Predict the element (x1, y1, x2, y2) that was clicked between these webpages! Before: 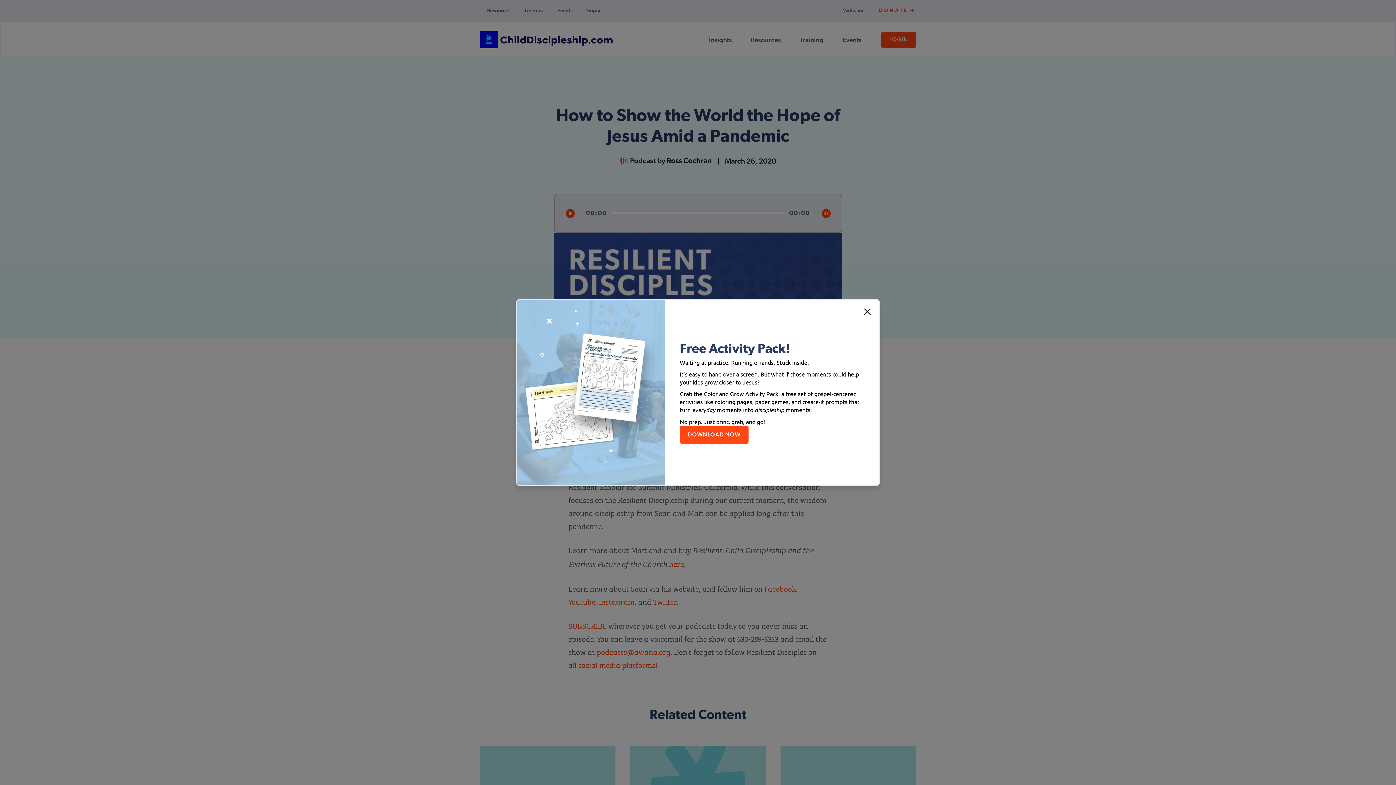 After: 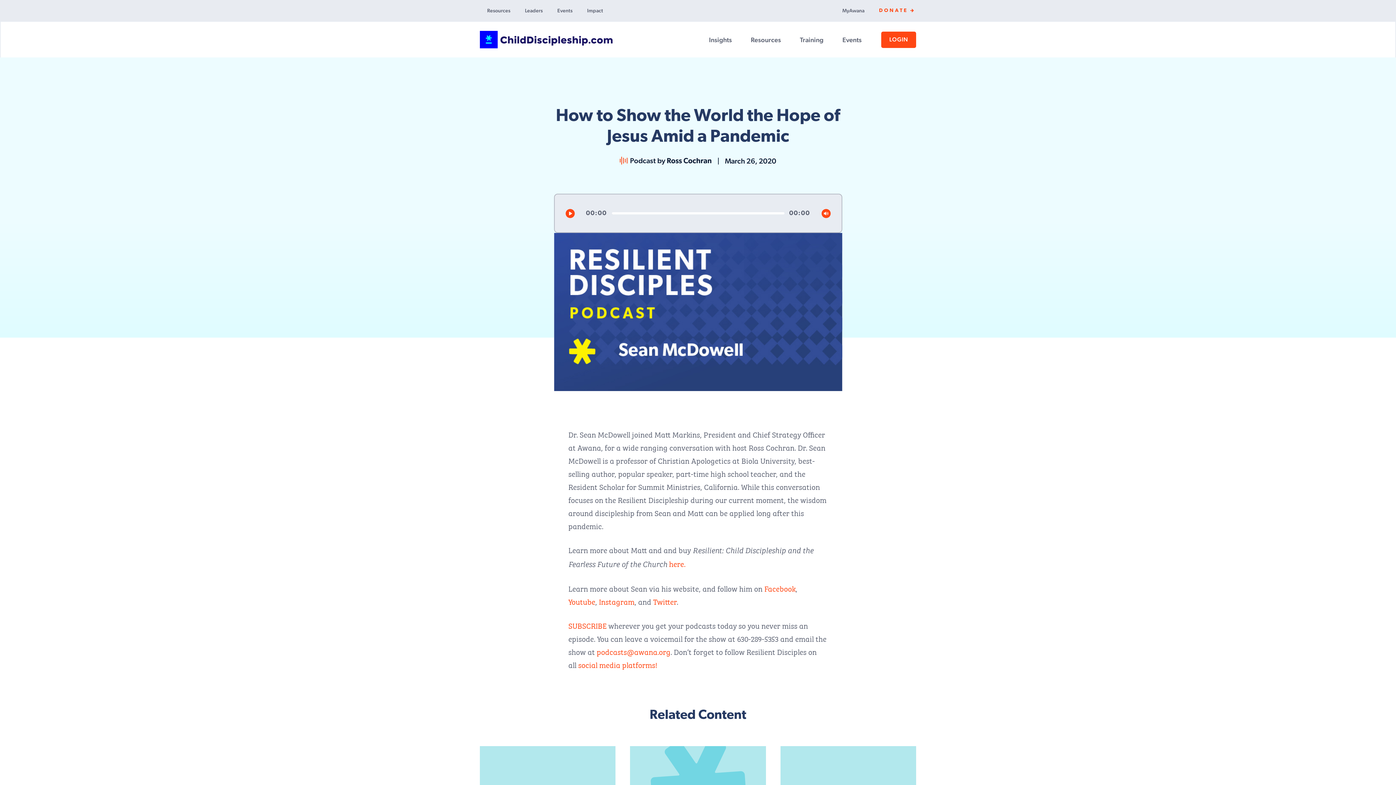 Action: bbox: (863, 307, 872, 316) label: Close Modal